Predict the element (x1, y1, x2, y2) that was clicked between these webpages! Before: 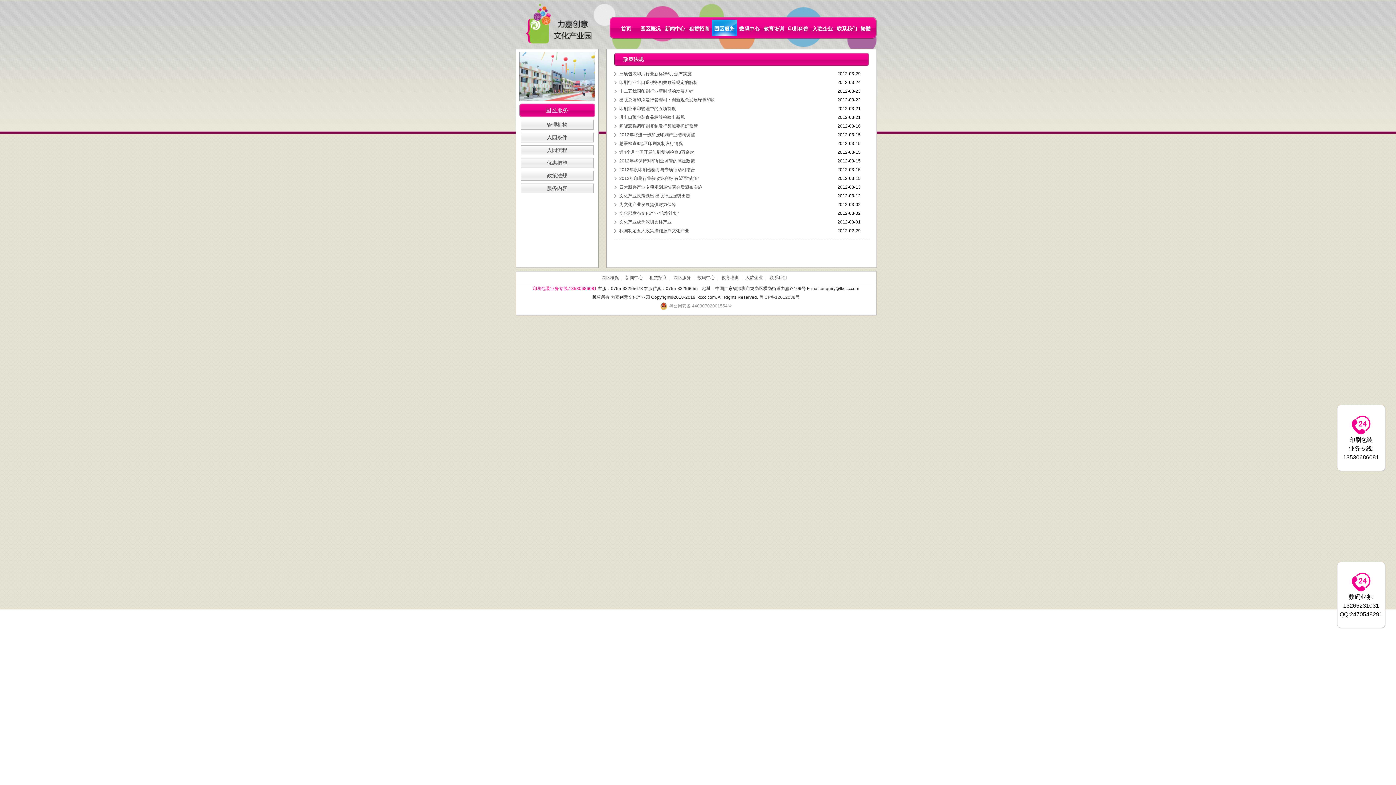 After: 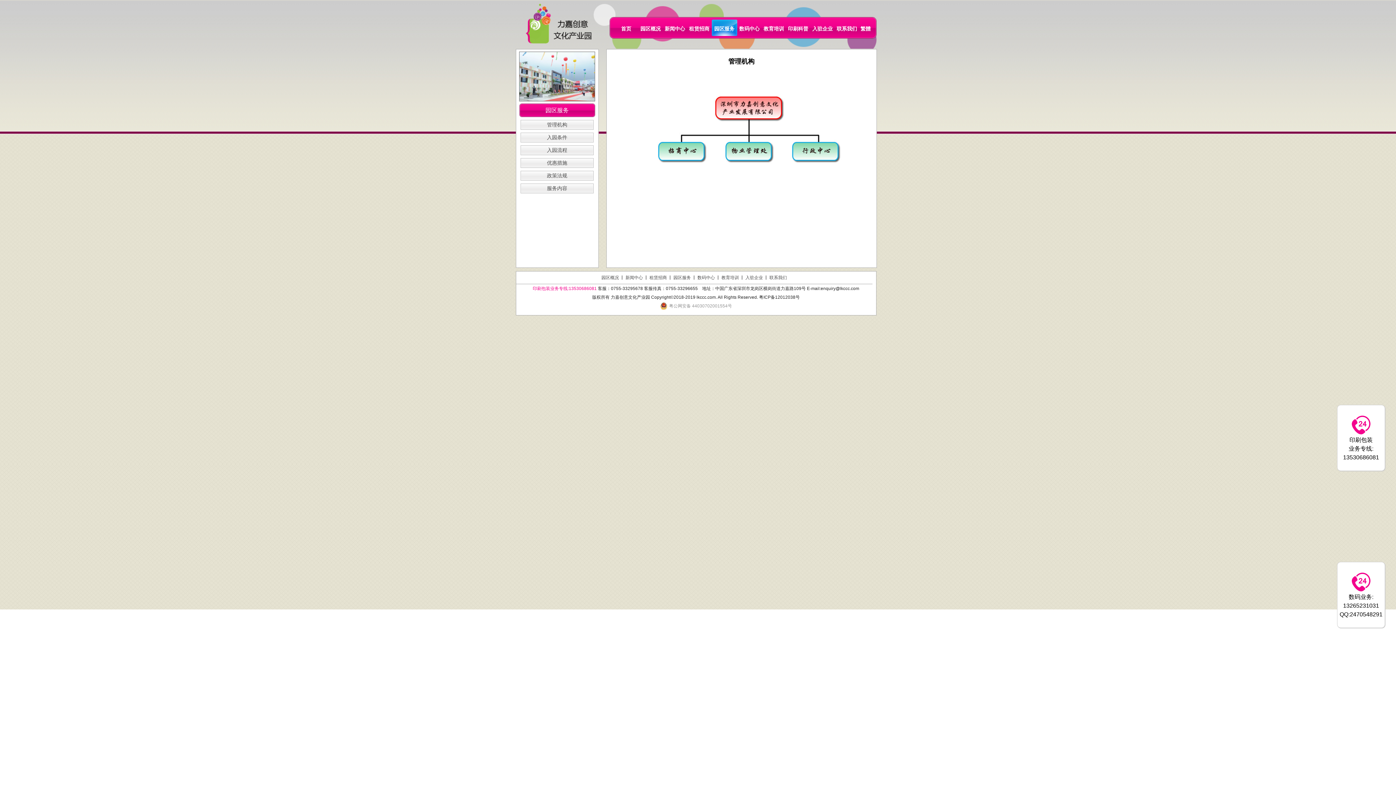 Action: bbox: (711, 19, 737, 36) label: 园区服务